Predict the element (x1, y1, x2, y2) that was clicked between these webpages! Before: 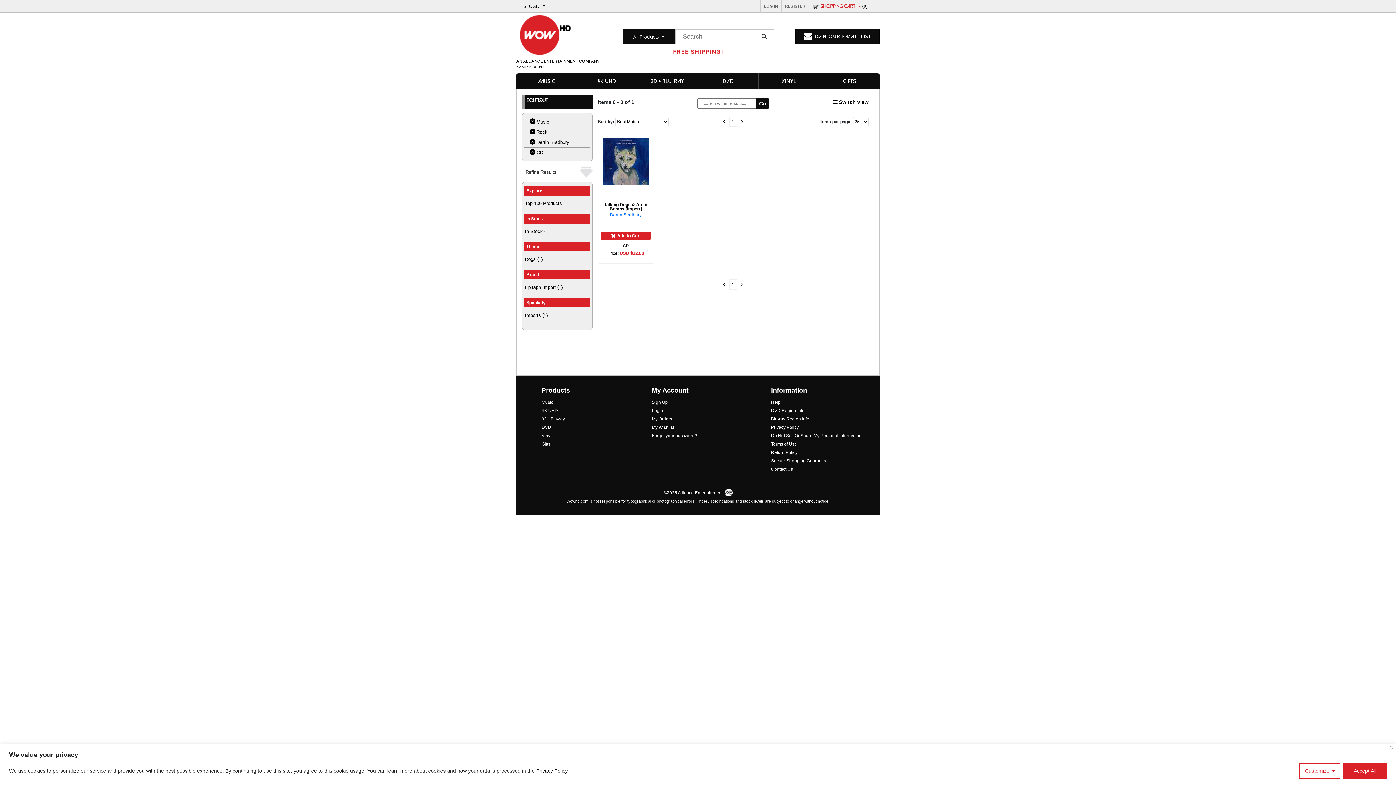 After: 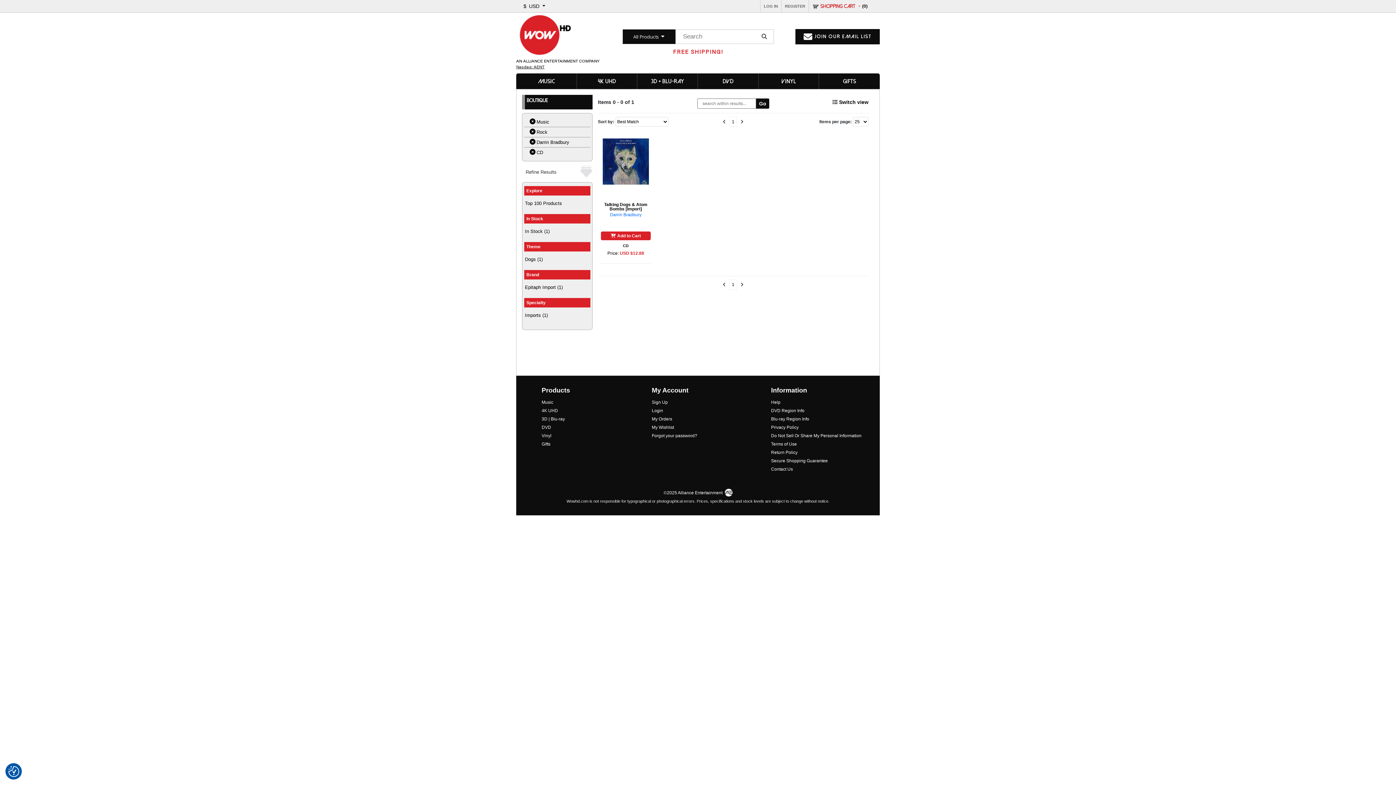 Action: label: Accept All bbox: (1343, 763, 1387, 779)